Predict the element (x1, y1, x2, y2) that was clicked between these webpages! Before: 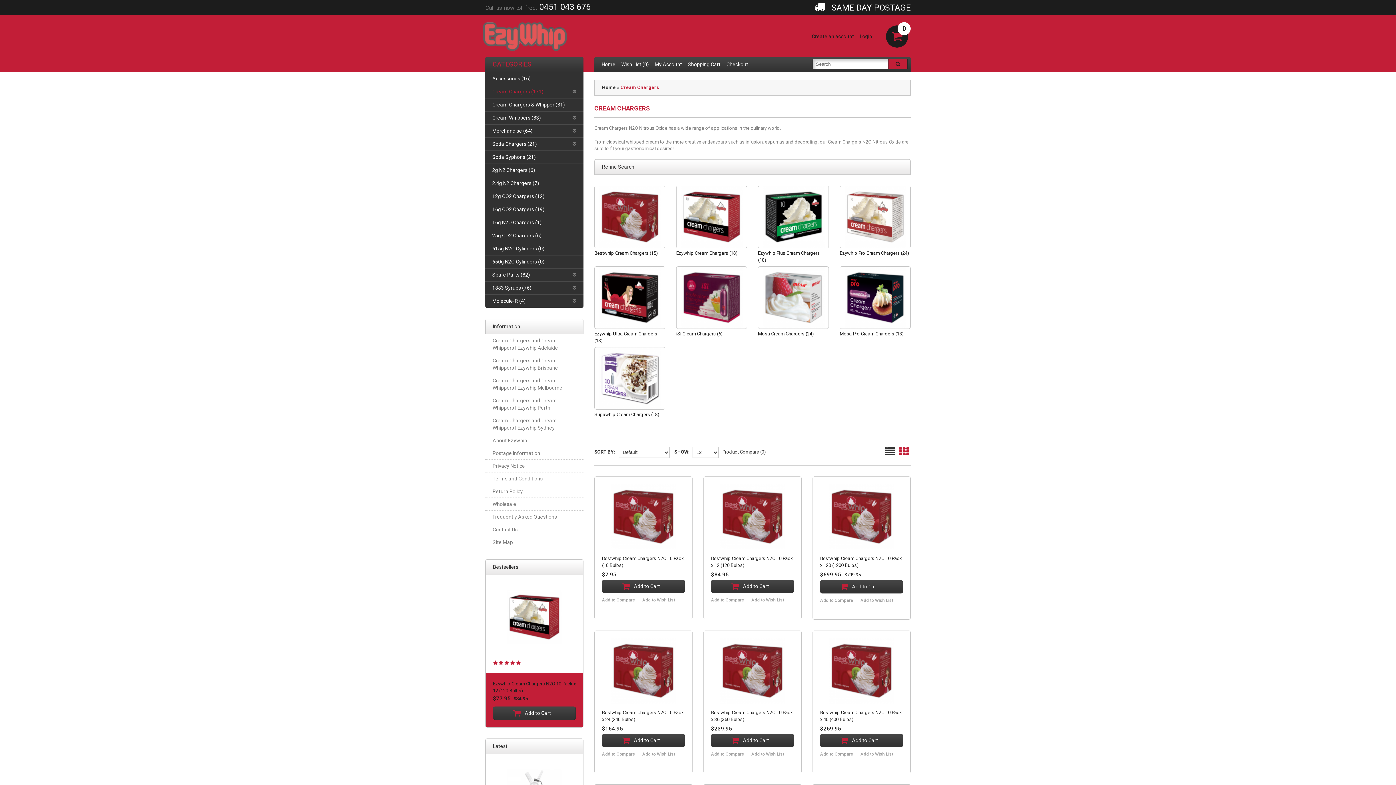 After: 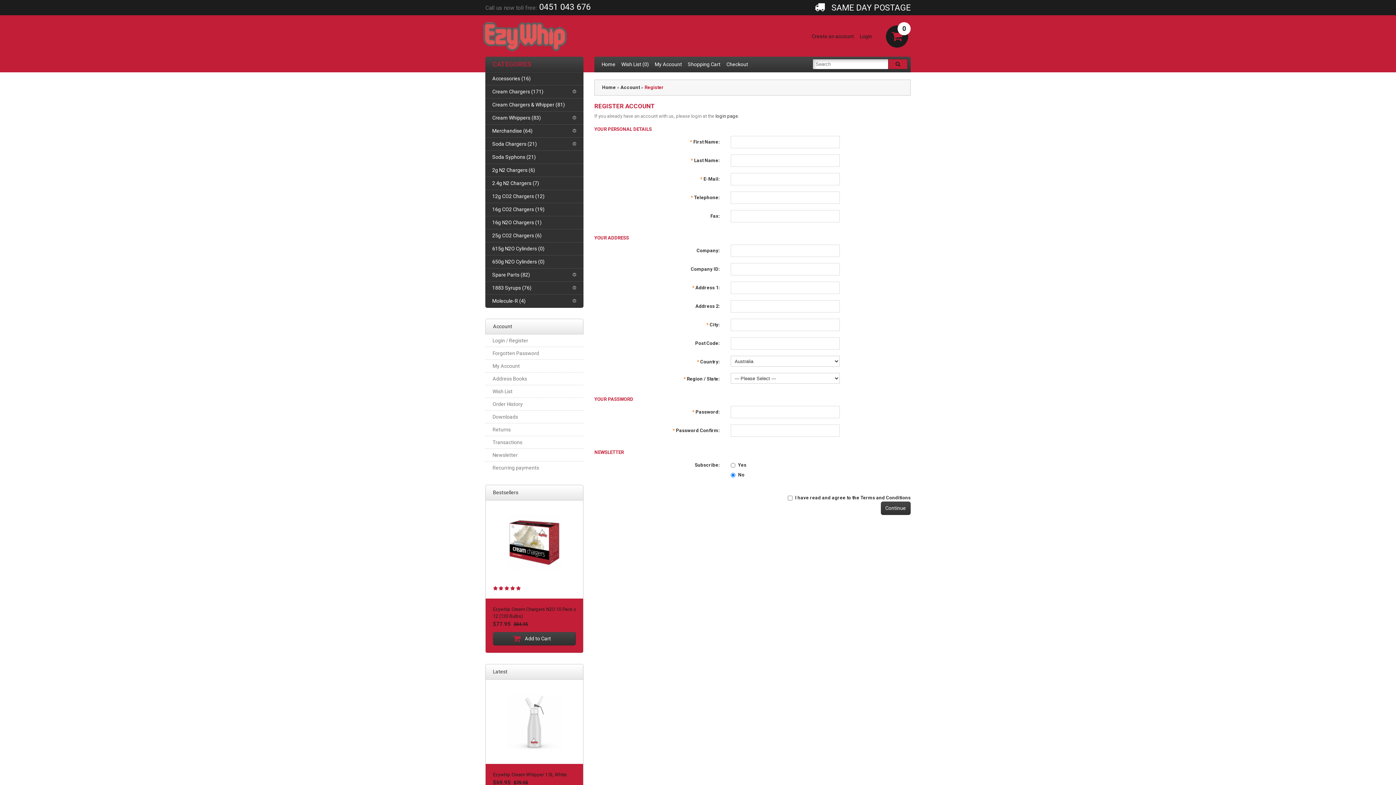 Action: label: Create an account bbox: (812, 33, 854, 39)